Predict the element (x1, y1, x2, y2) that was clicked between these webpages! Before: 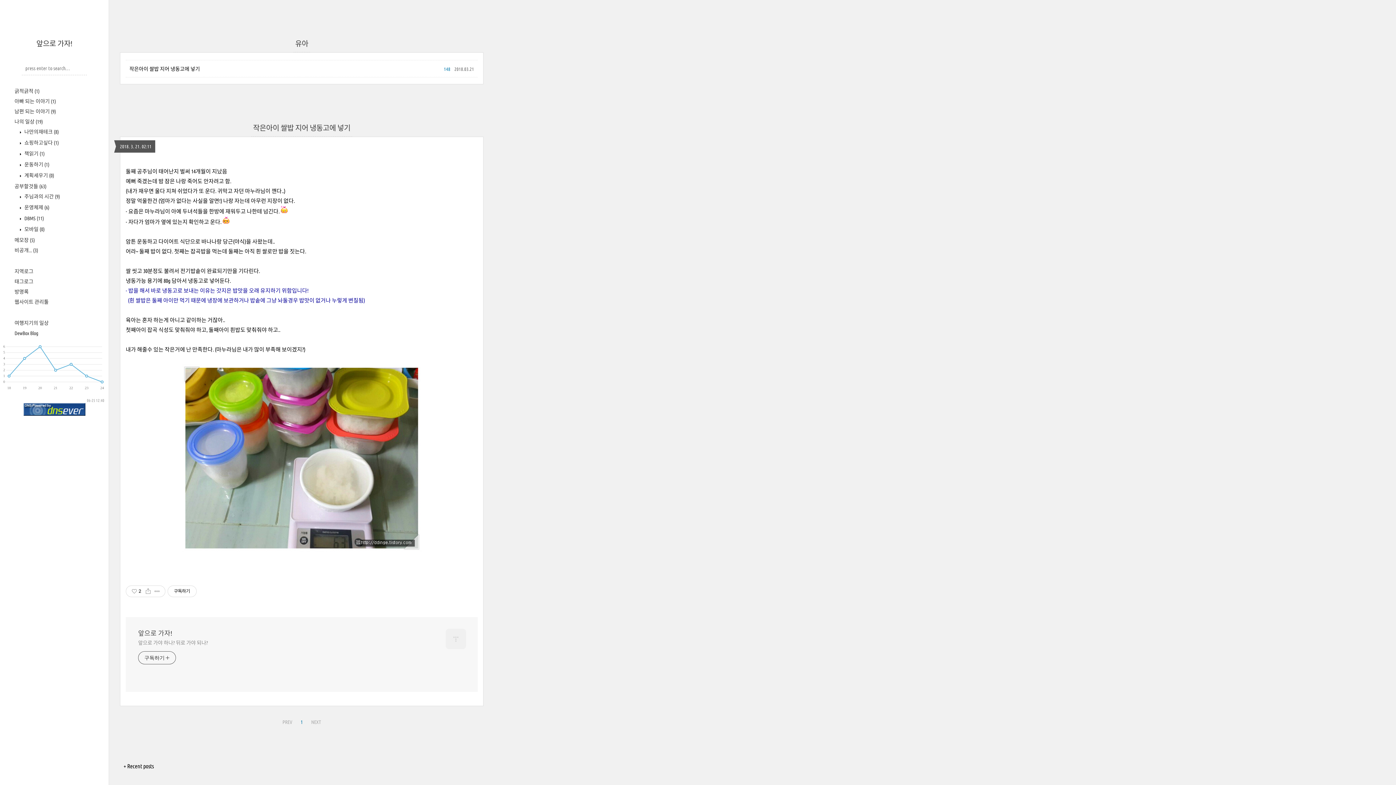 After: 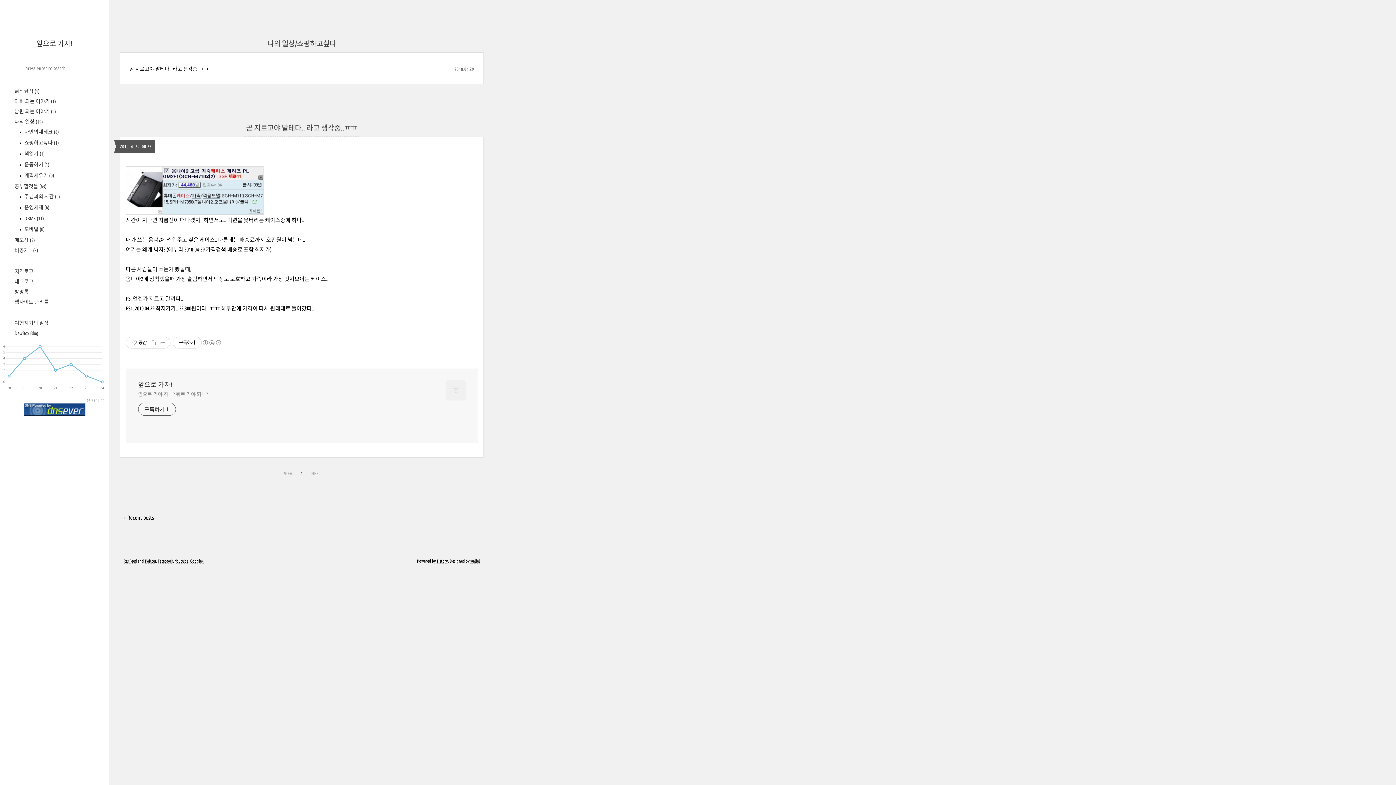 Action: label:  쇼핑하고싶다 (1) bbox: (23, 140, 58, 145)